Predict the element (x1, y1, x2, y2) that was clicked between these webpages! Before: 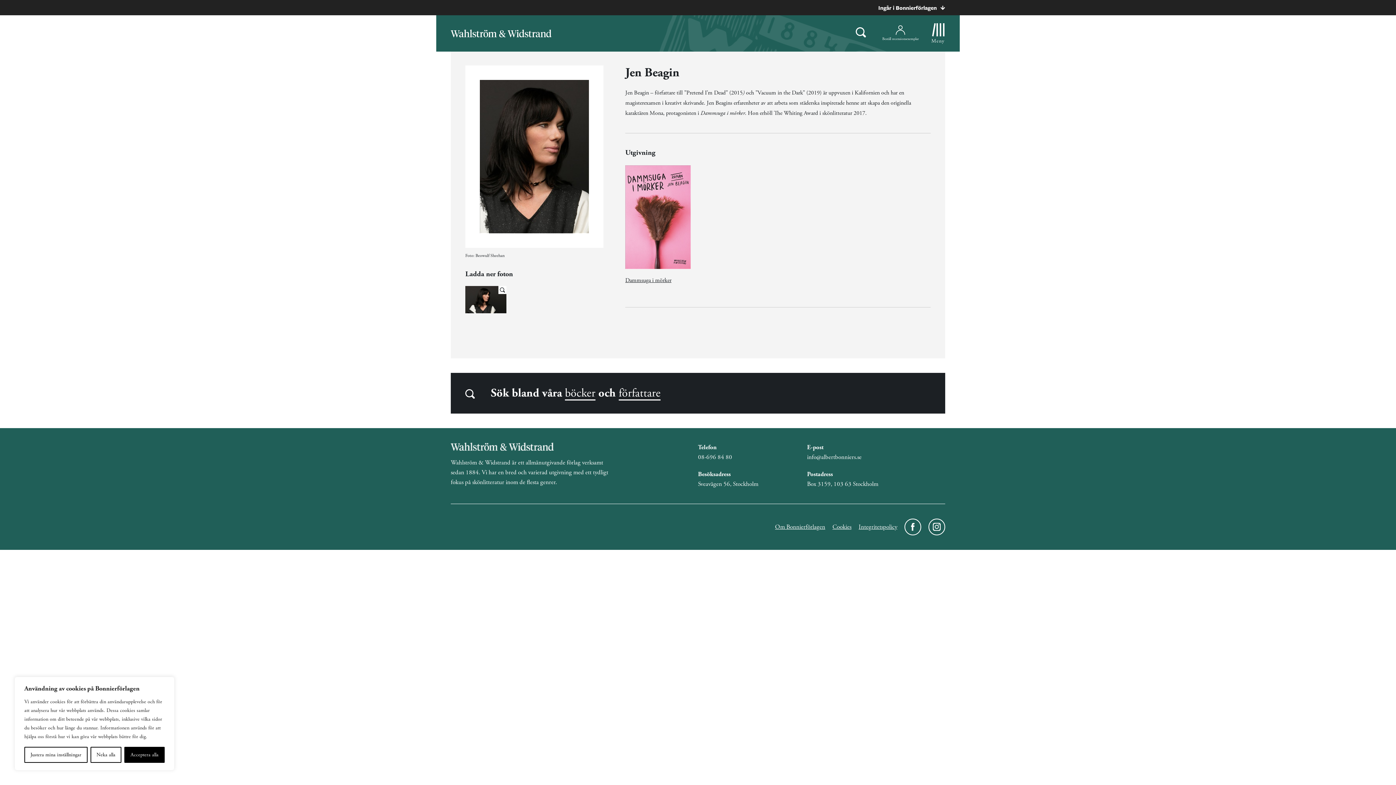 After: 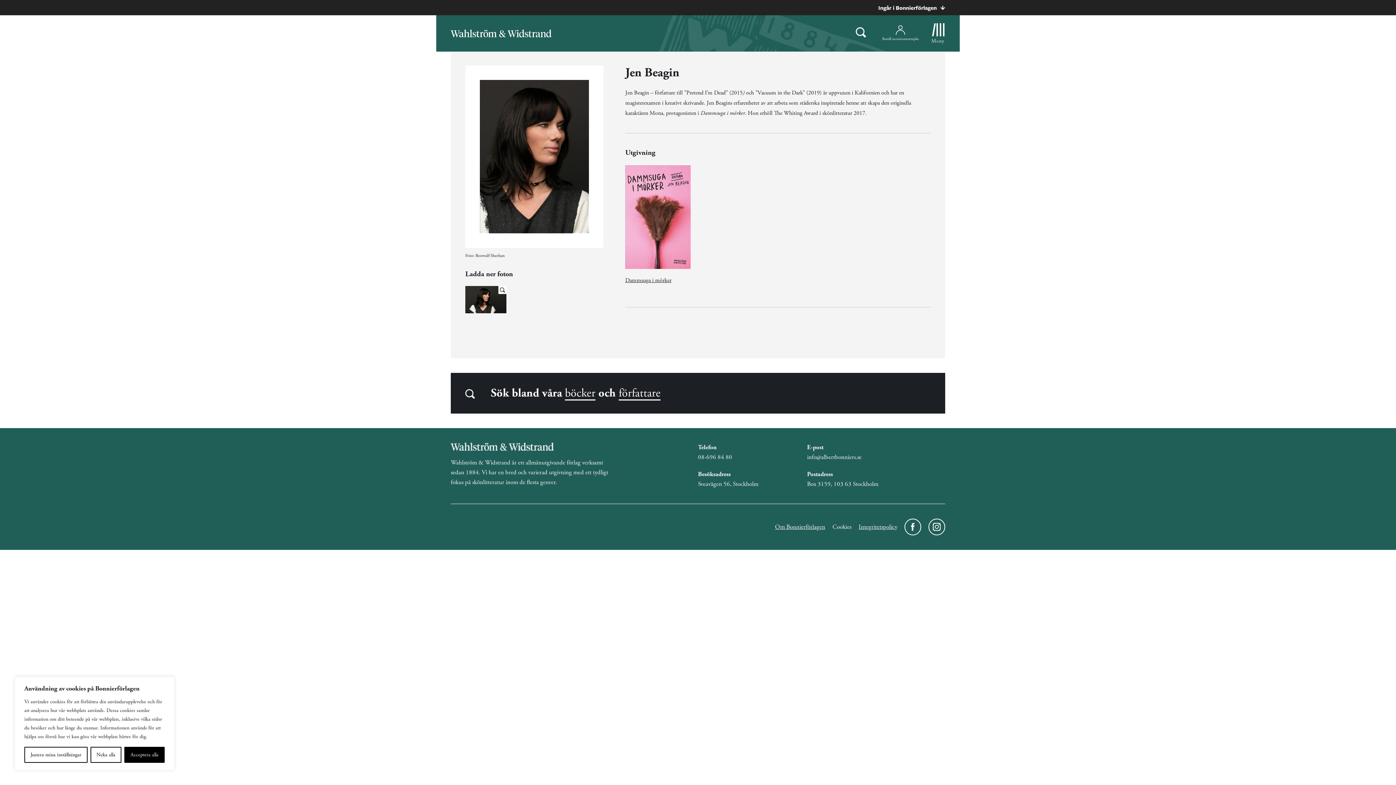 Action: bbox: (832, 522, 851, 532) label: Cookies